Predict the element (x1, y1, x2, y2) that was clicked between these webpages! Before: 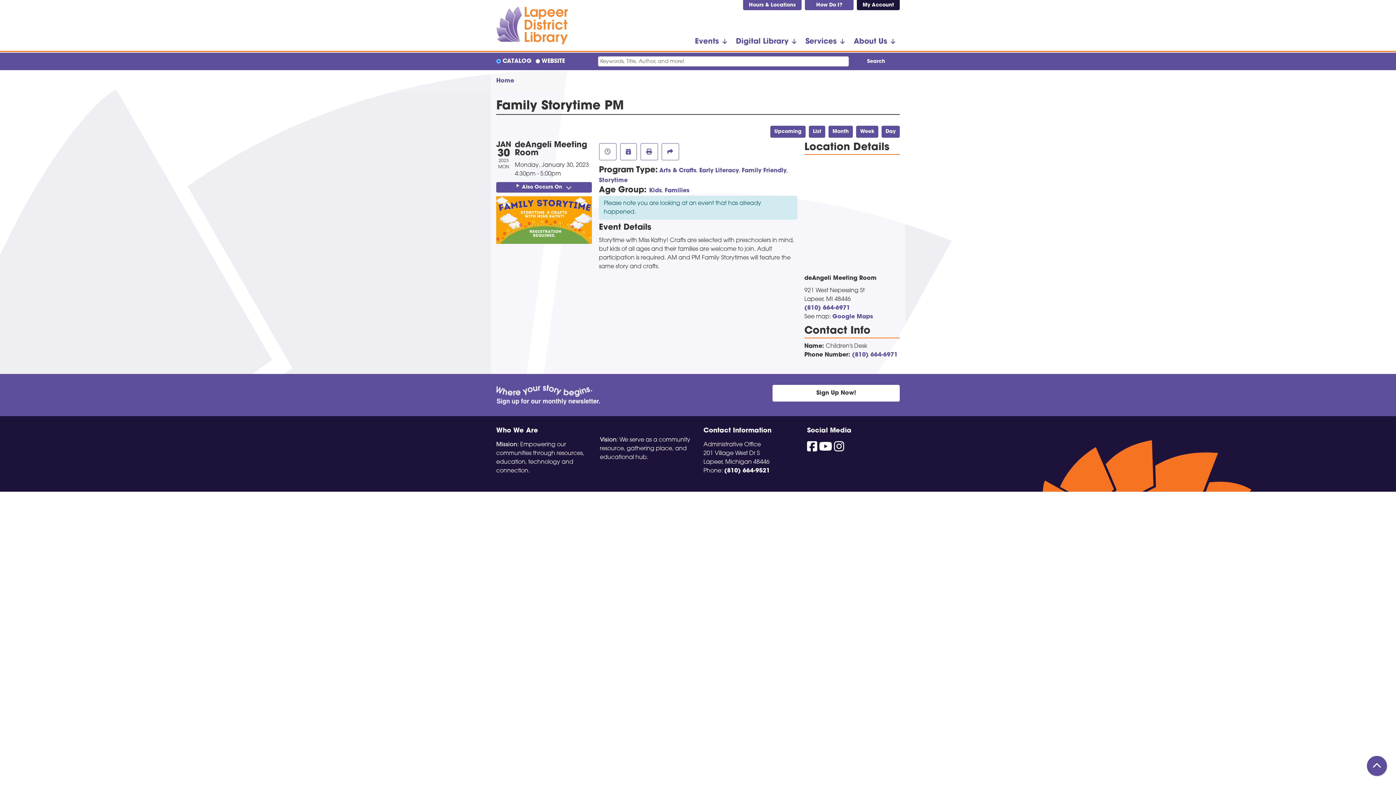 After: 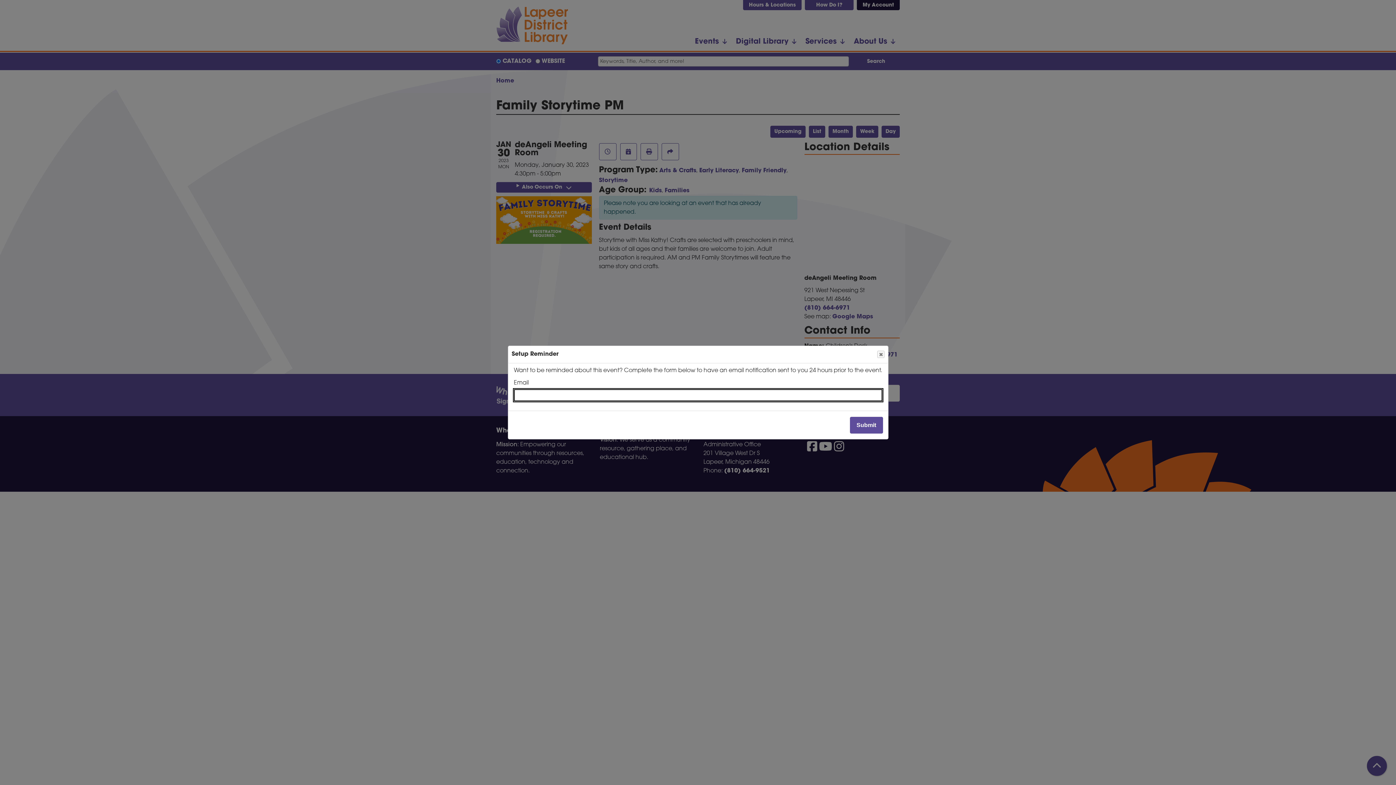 Action: label: Remind Me bbox: (599, 143, 616, 160)